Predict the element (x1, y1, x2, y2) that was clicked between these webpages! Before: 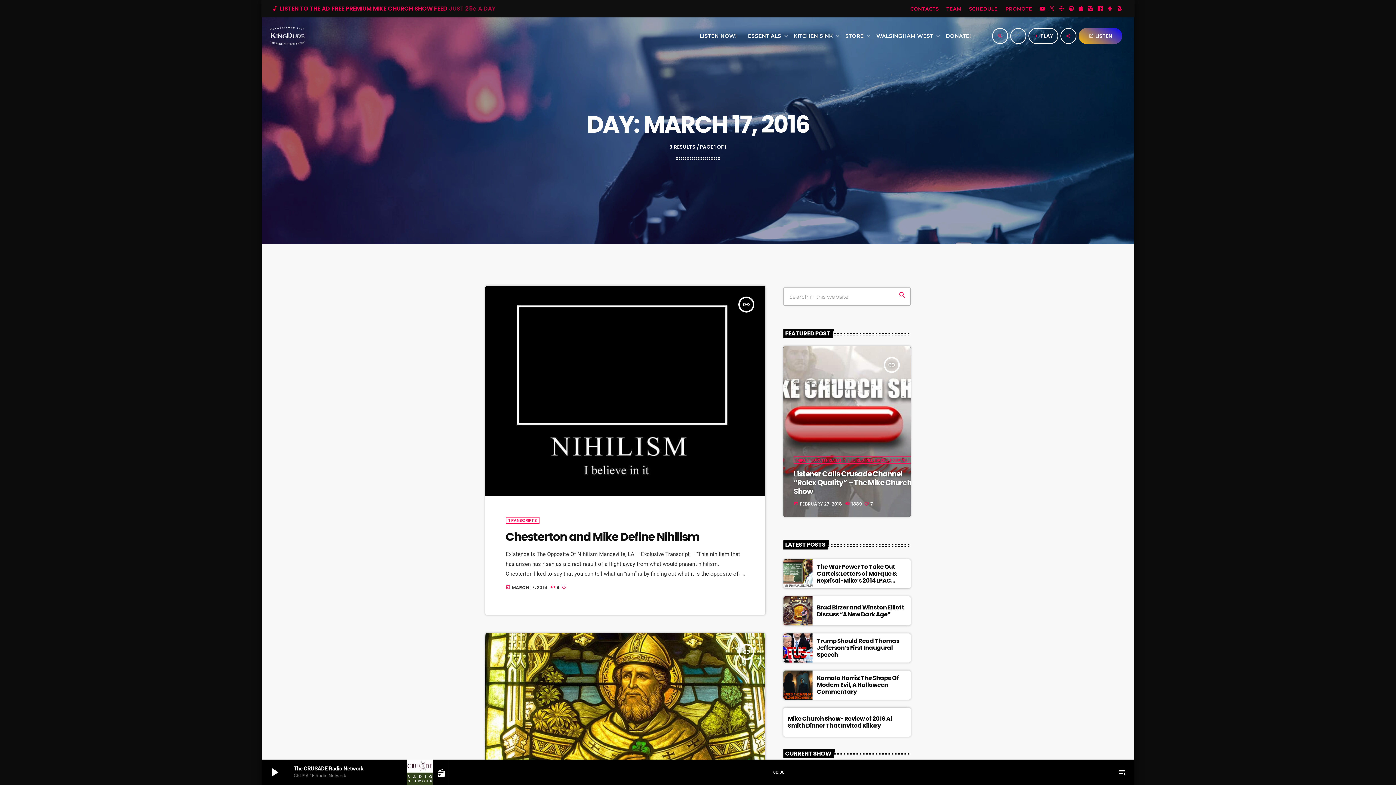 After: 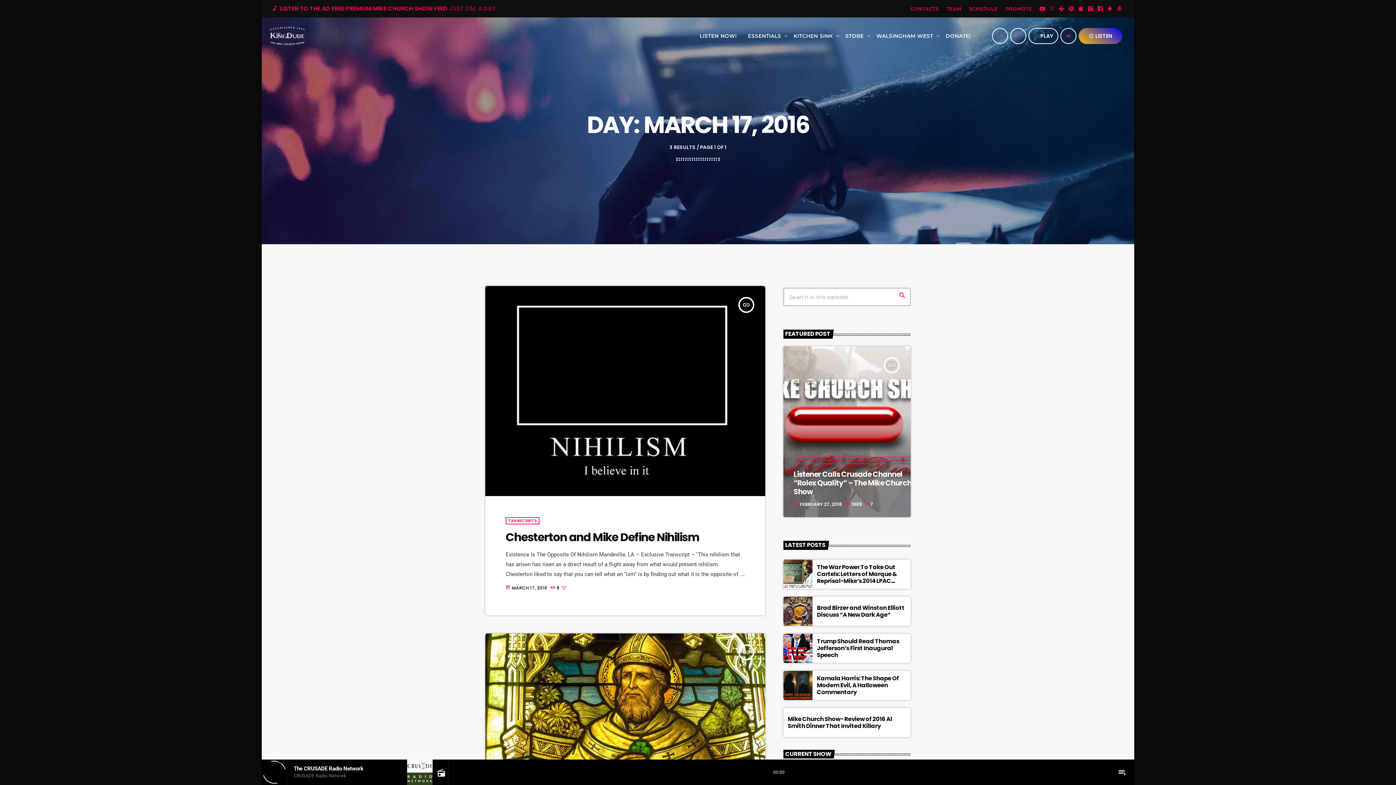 Action: bbox: (261, 760, 287, 785) label: play_arrow